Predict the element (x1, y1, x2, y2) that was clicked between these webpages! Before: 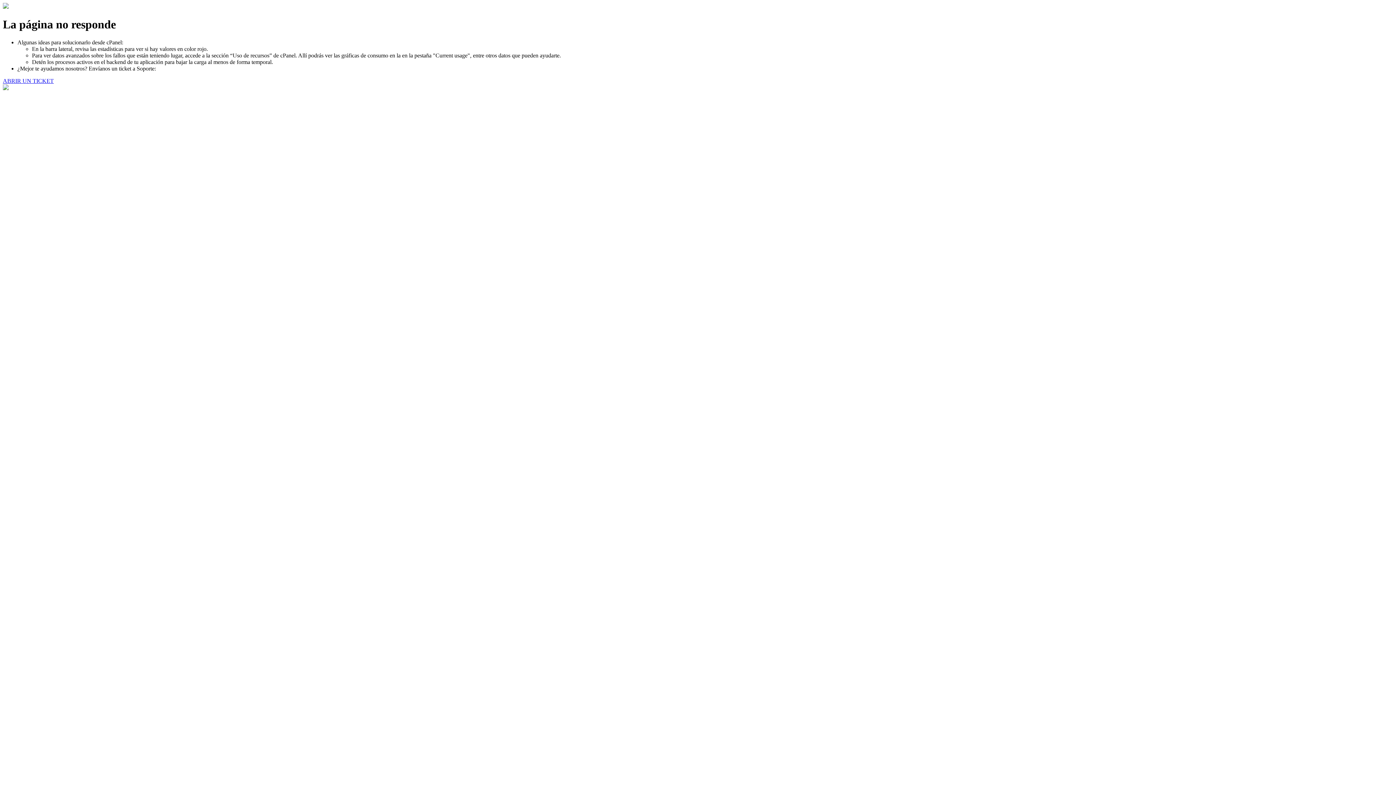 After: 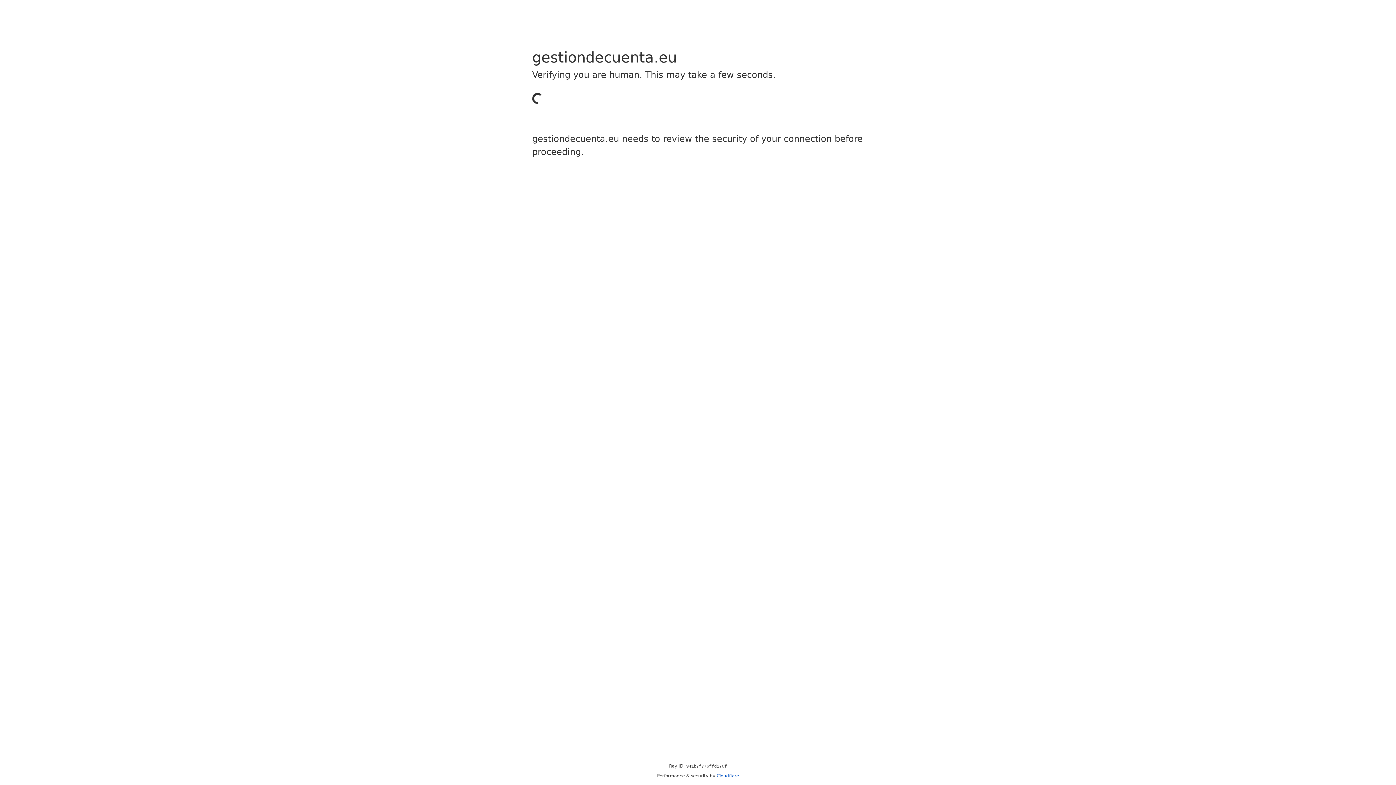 Action: label: ABRIR UN TICKET bbox: (2, 77, 53, 83)